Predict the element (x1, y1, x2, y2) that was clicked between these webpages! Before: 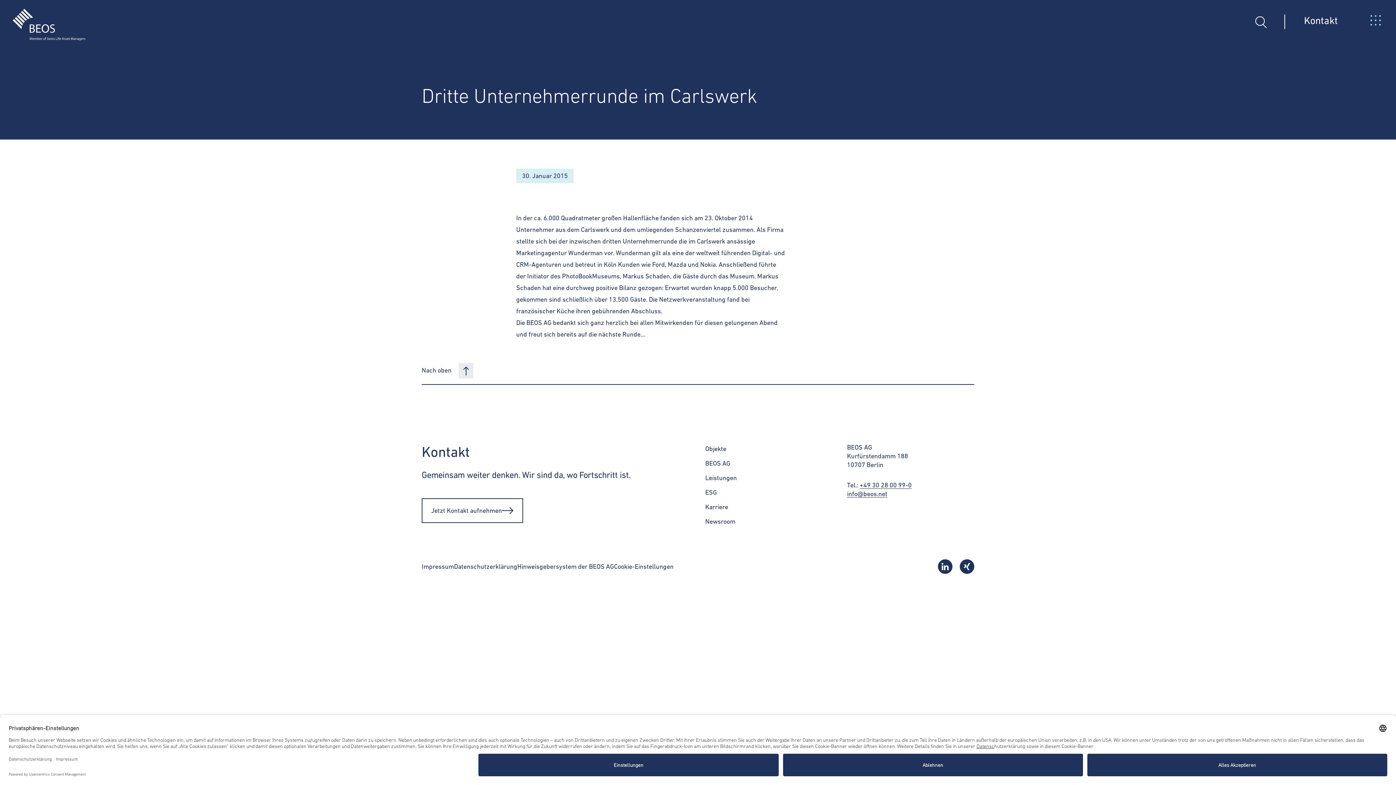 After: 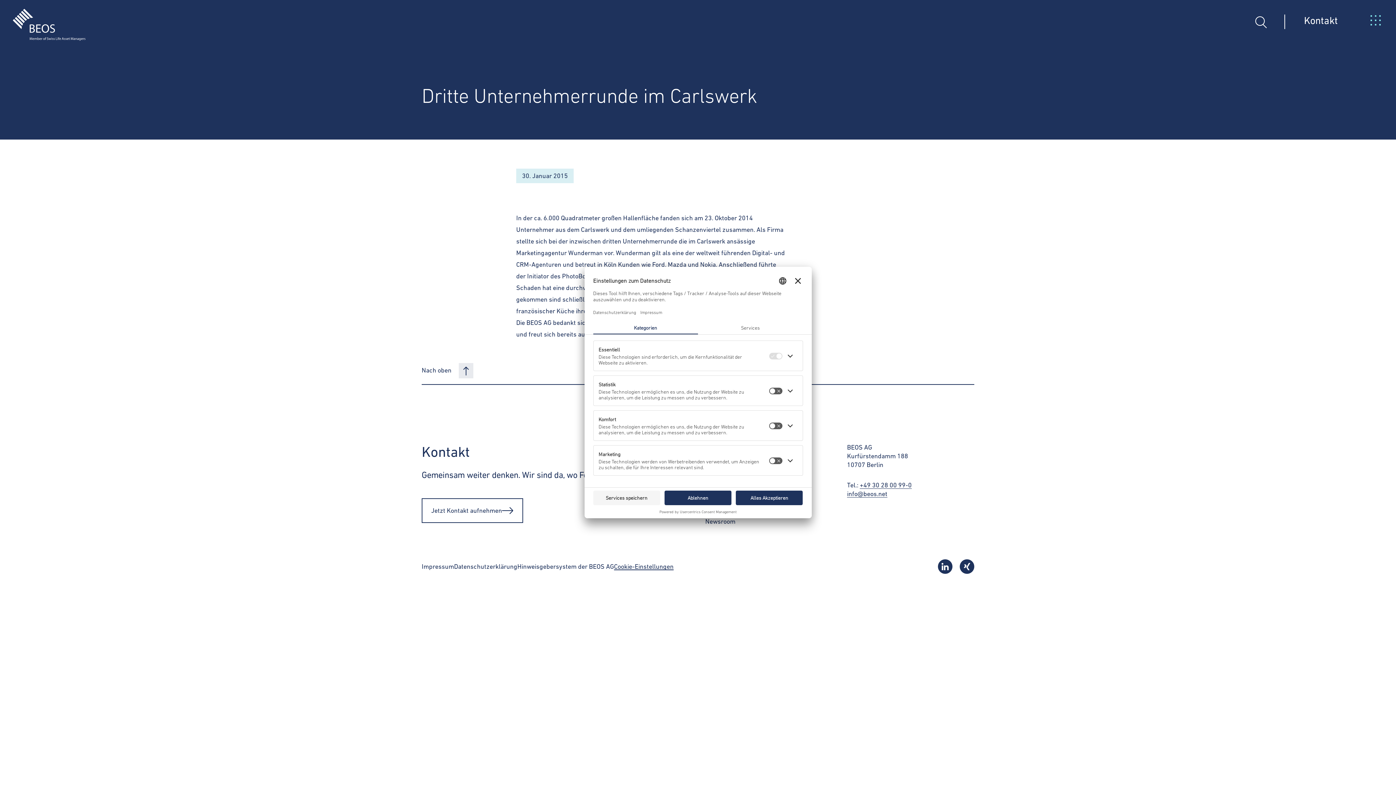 Action: label: Cookie-Einstellungen bbox: (614, 562, 673, 570)